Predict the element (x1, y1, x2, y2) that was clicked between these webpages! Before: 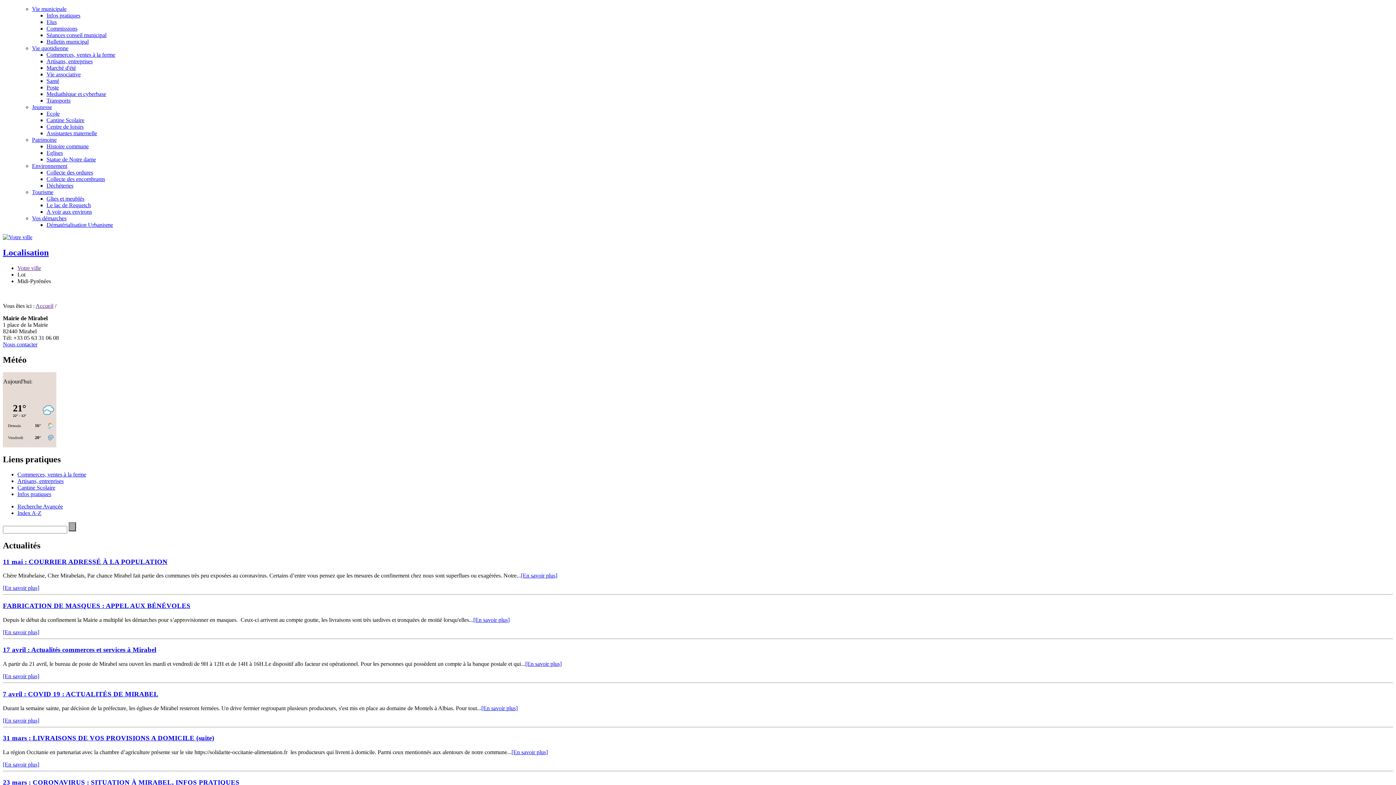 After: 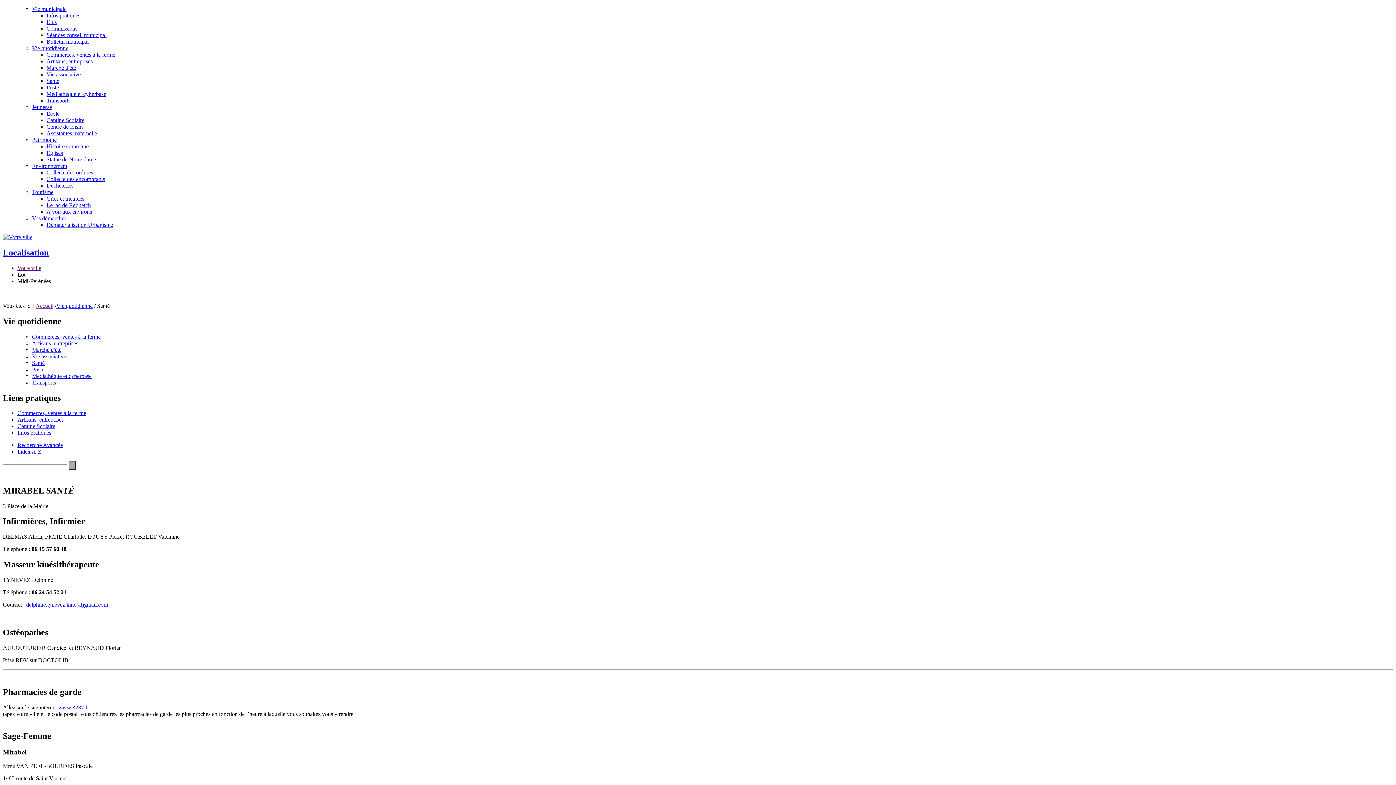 Action: label: Santé bbox: (46, 77, 59, 84)